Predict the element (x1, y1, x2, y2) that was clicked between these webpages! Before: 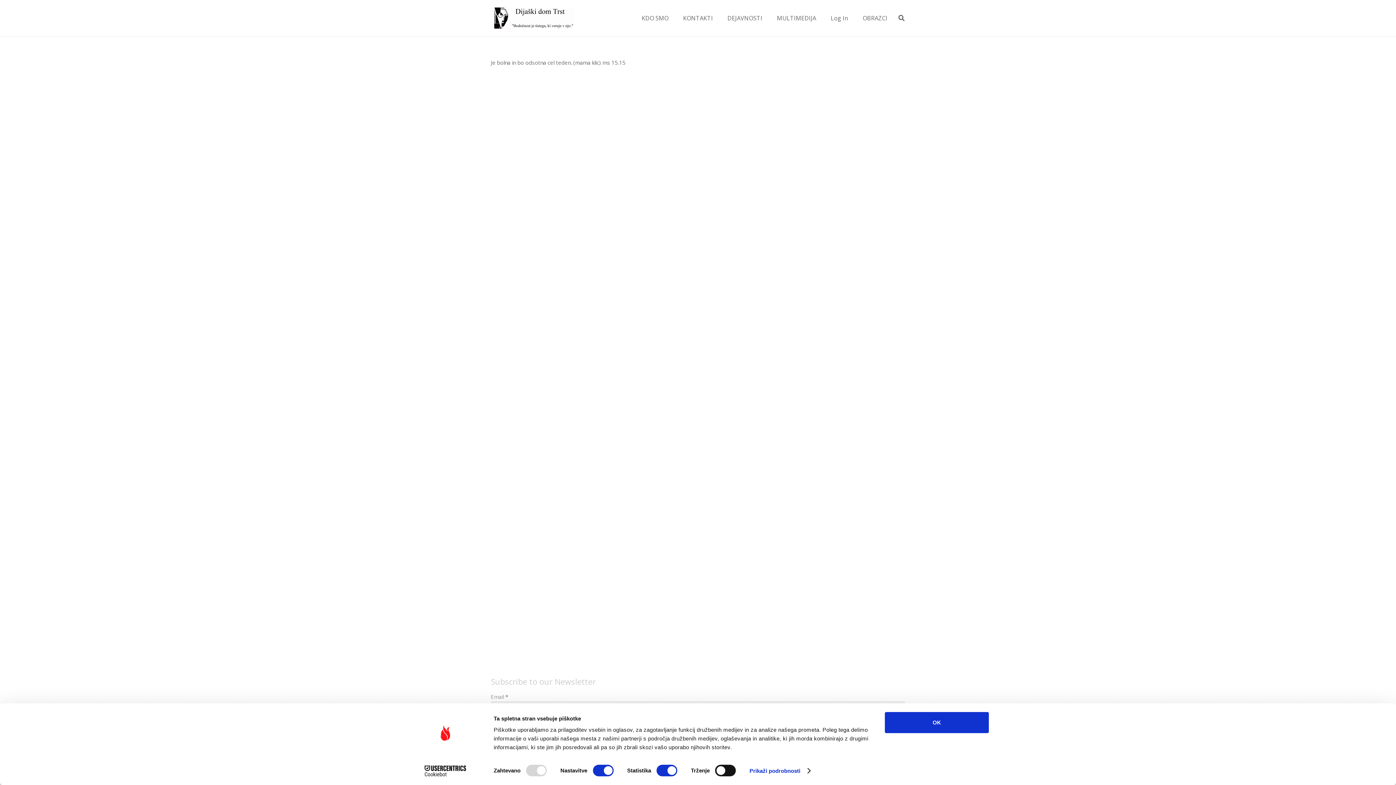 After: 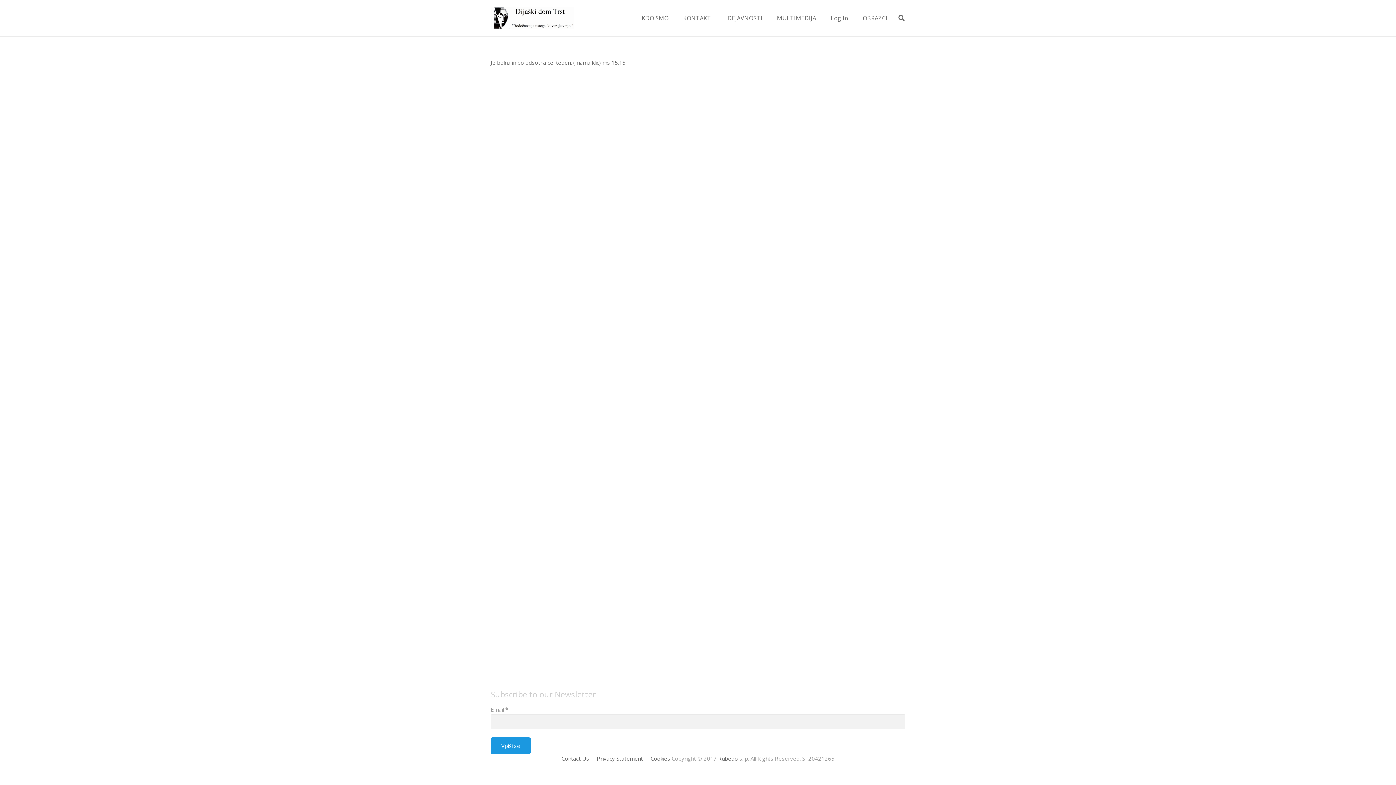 Action: bbox: (885, 712, 989, 733) label: OK